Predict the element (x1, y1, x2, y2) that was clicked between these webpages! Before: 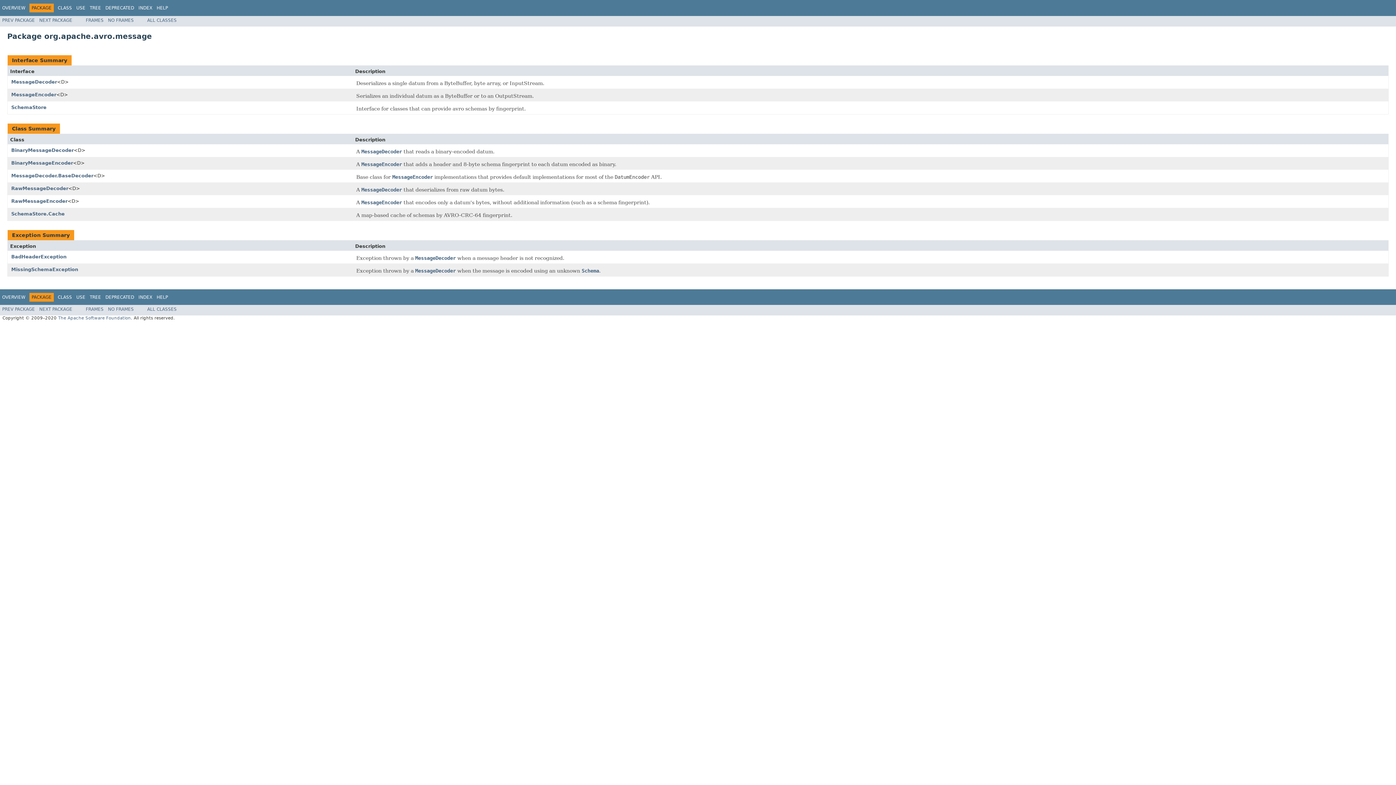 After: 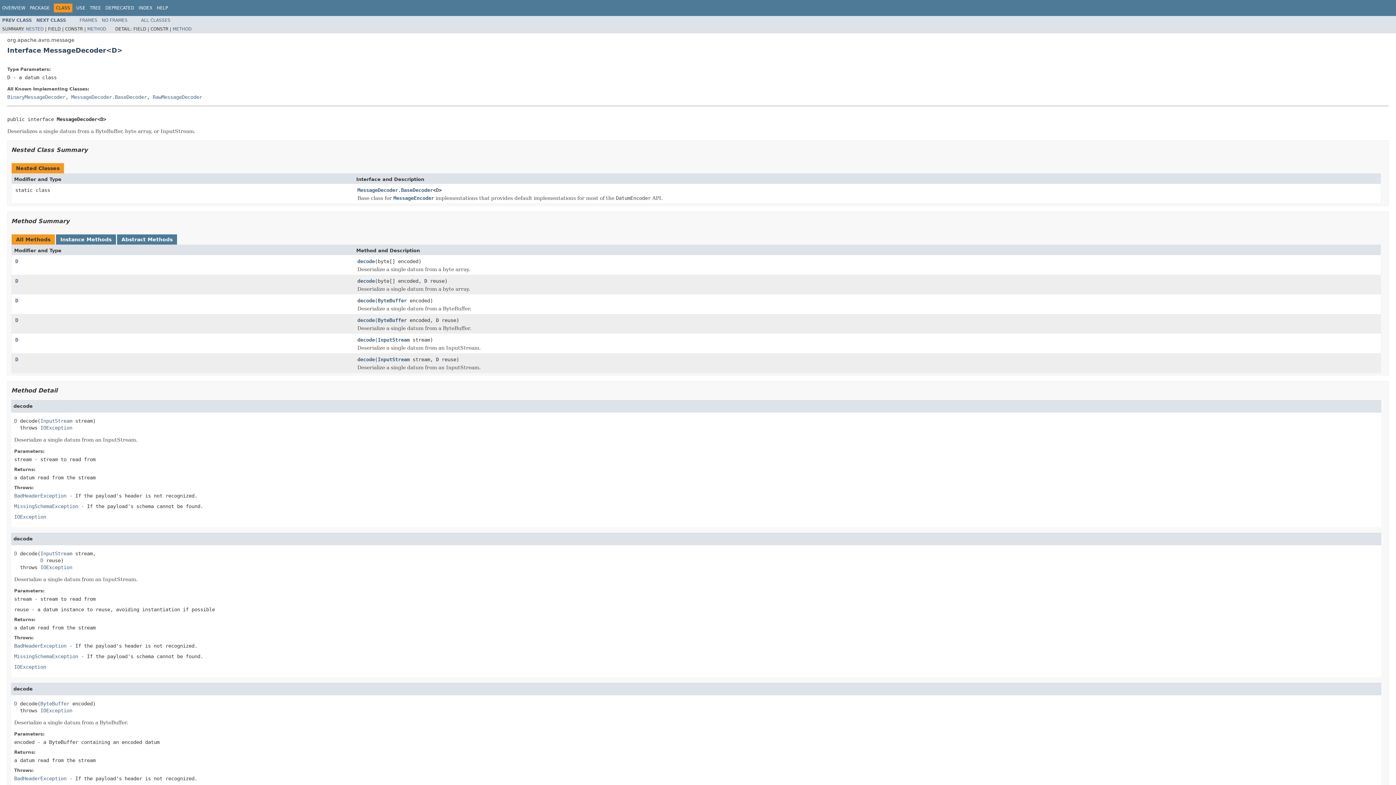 Action: label: MessageDecoder bbox: (361, 186, 402, 193)